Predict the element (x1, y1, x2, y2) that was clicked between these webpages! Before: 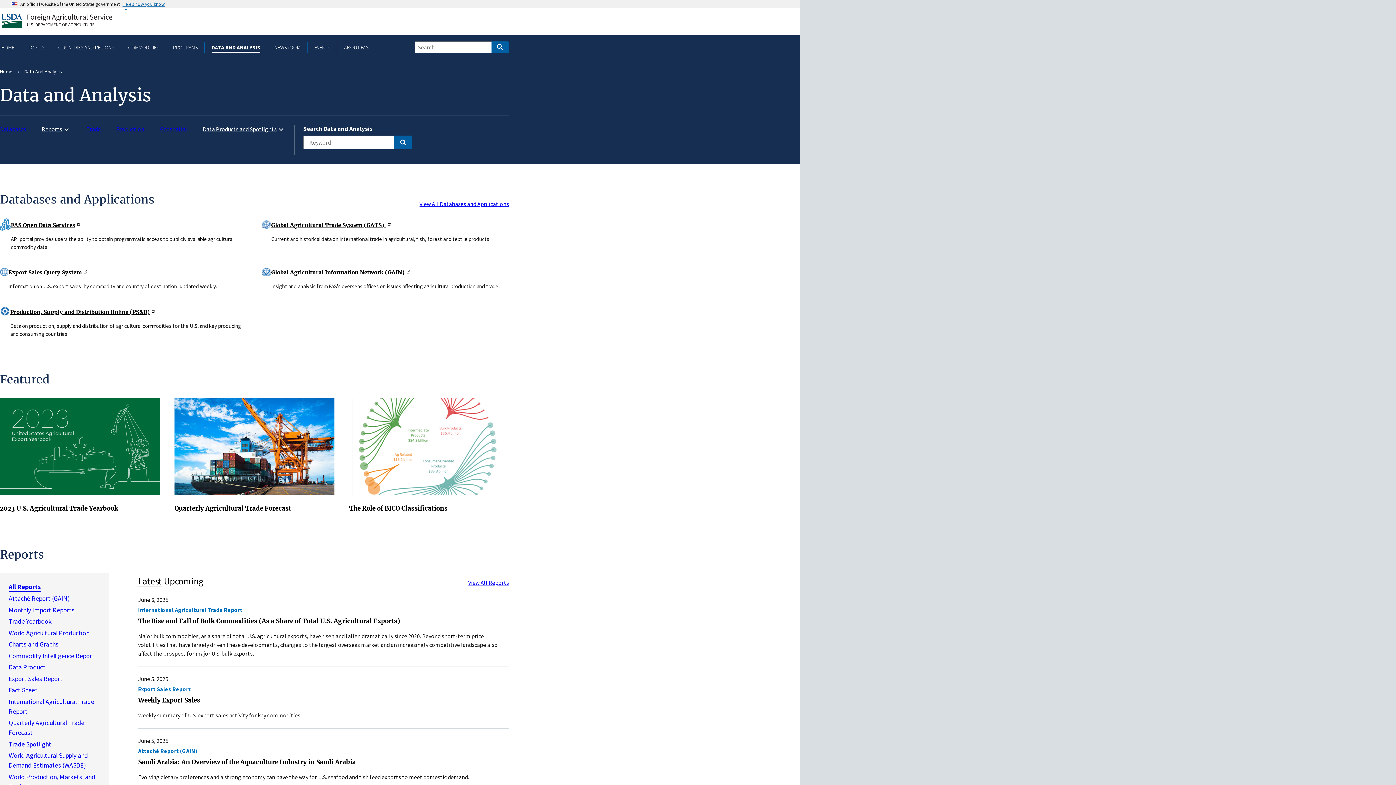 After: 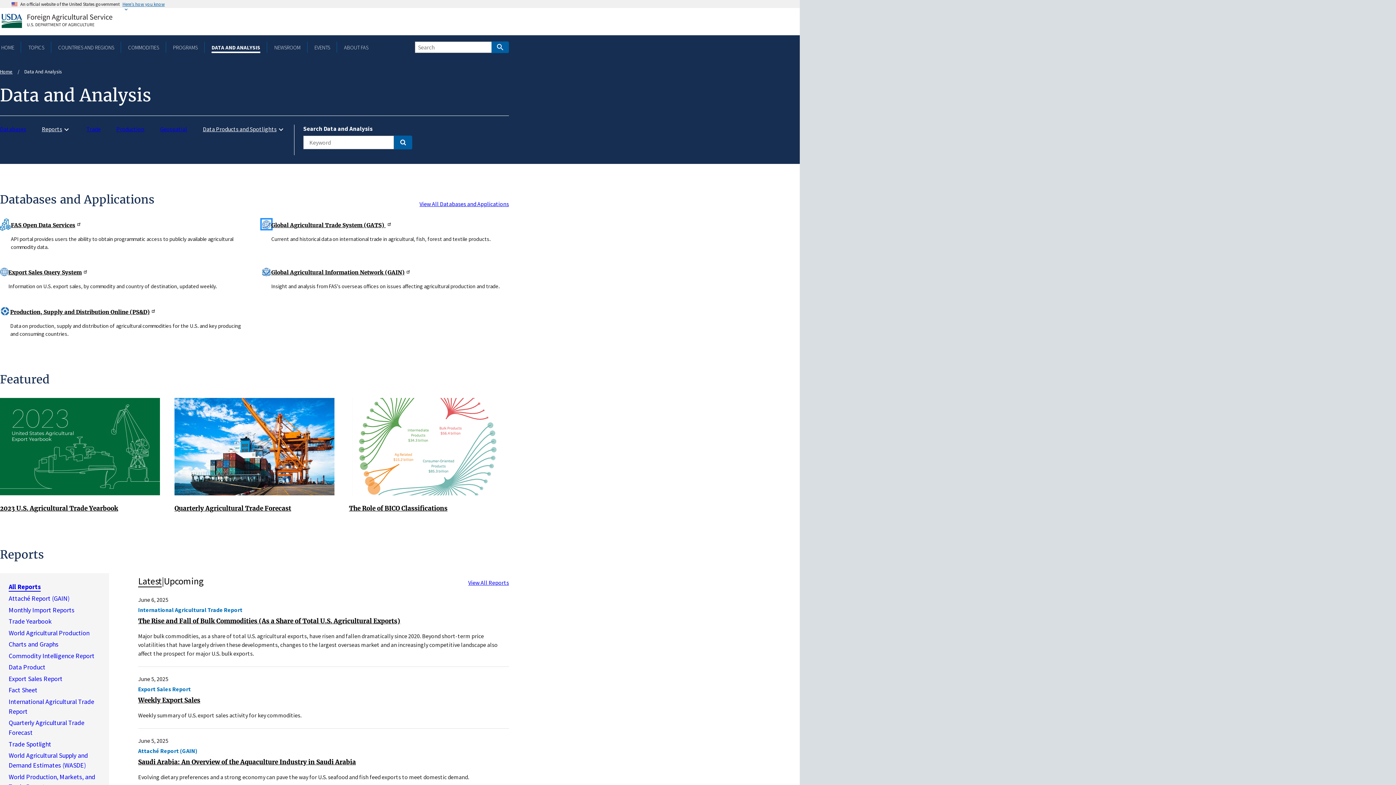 Action: bbox: (261, 219, 271, 228)